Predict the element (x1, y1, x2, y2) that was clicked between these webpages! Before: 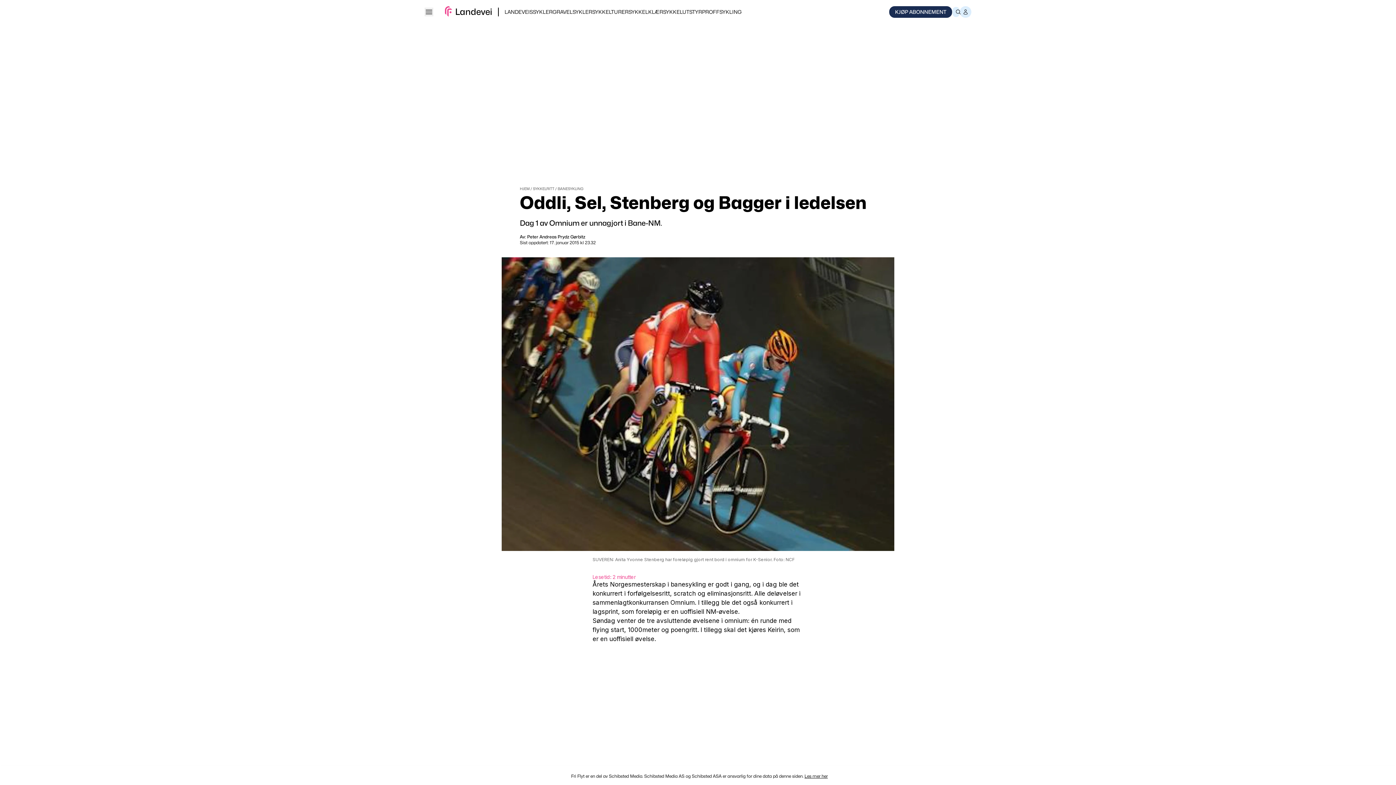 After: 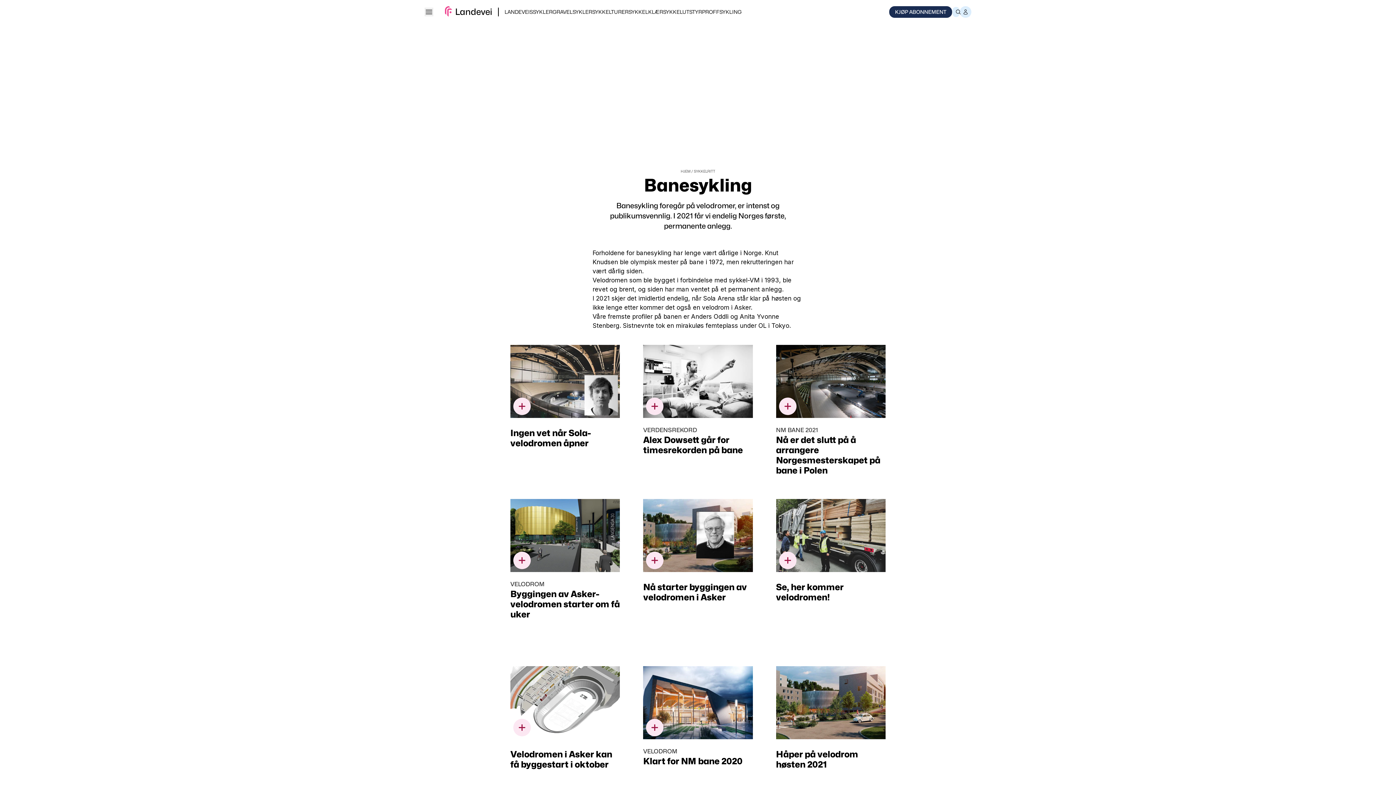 Action: label: BANESYKLING bbox: (557, 186, 583, 190)